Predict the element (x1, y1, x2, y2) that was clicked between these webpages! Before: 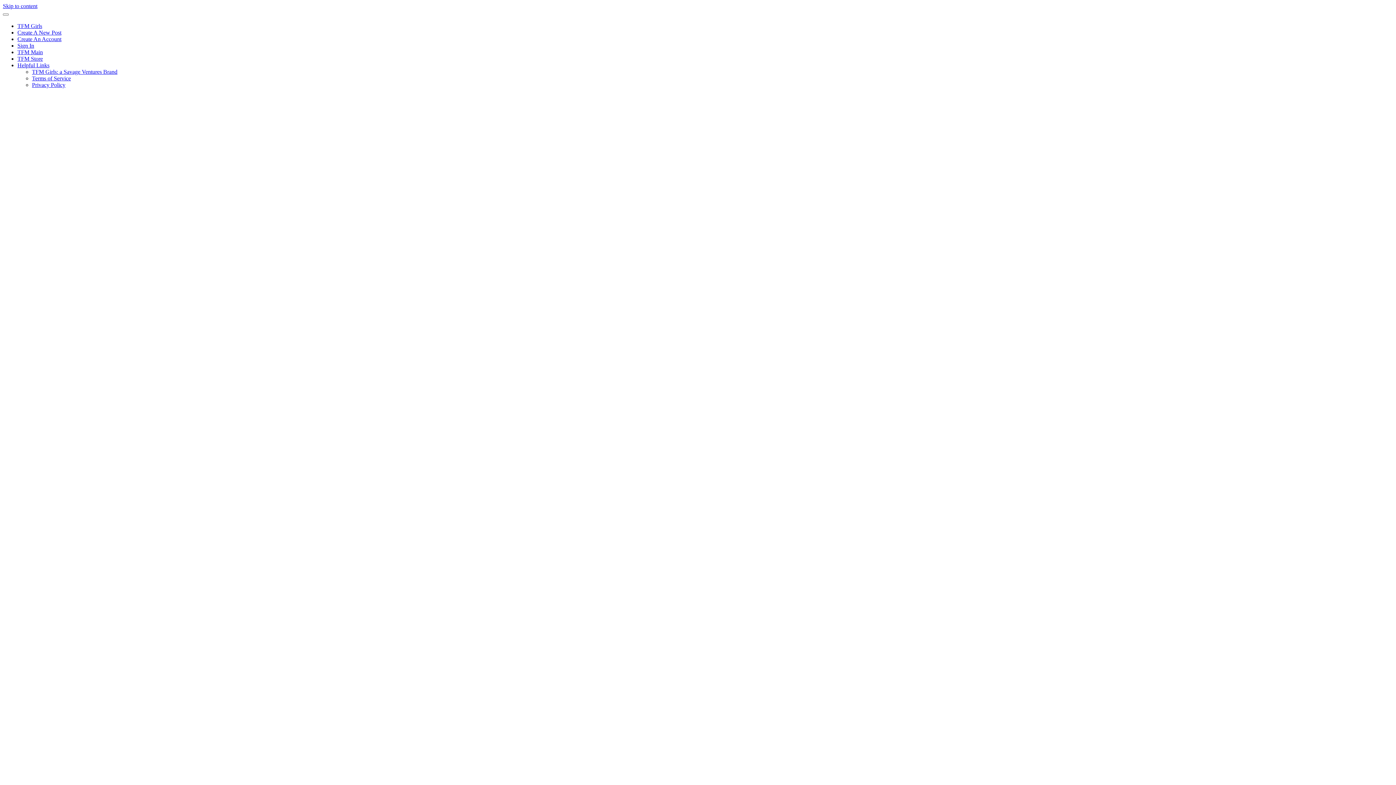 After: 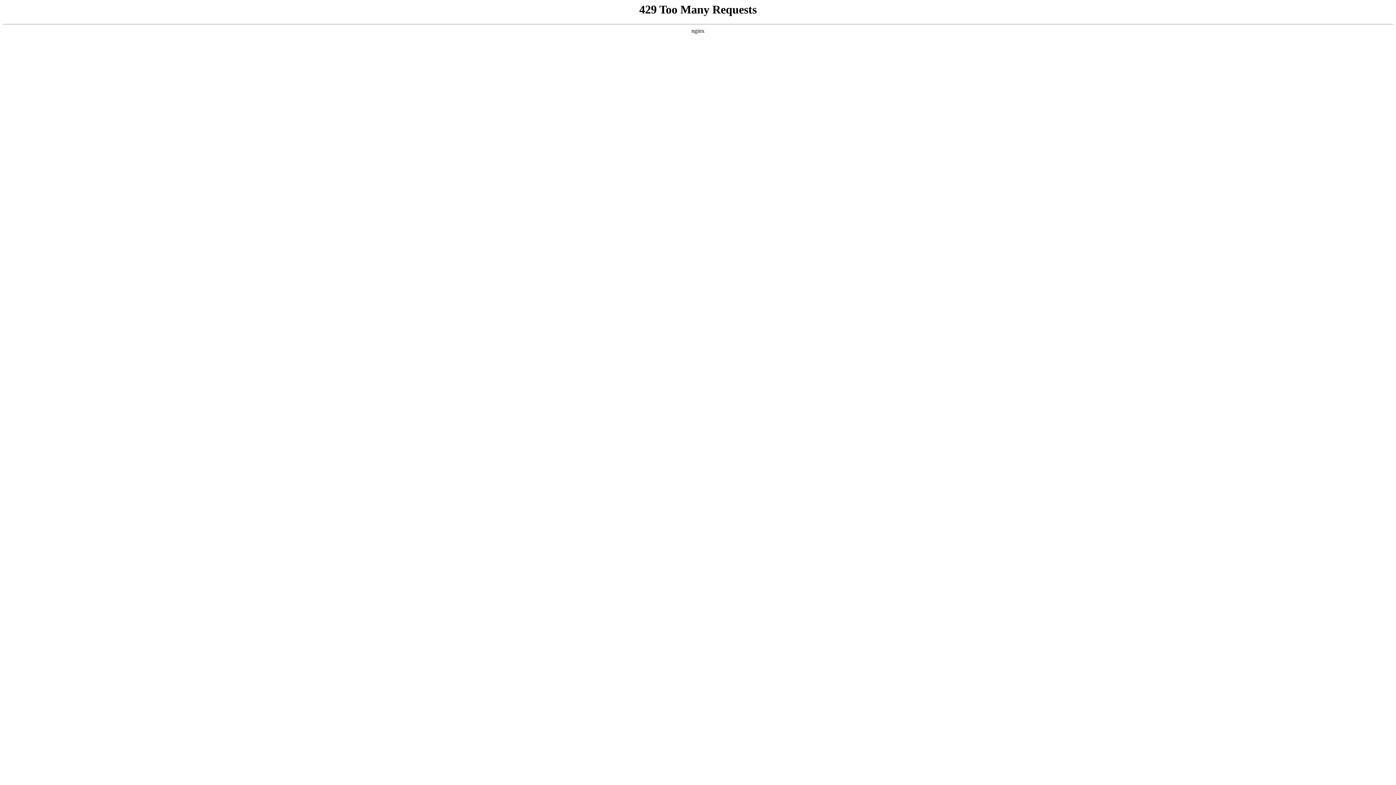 Action: label: Sign In bbox: (17, 42, 34, 48)